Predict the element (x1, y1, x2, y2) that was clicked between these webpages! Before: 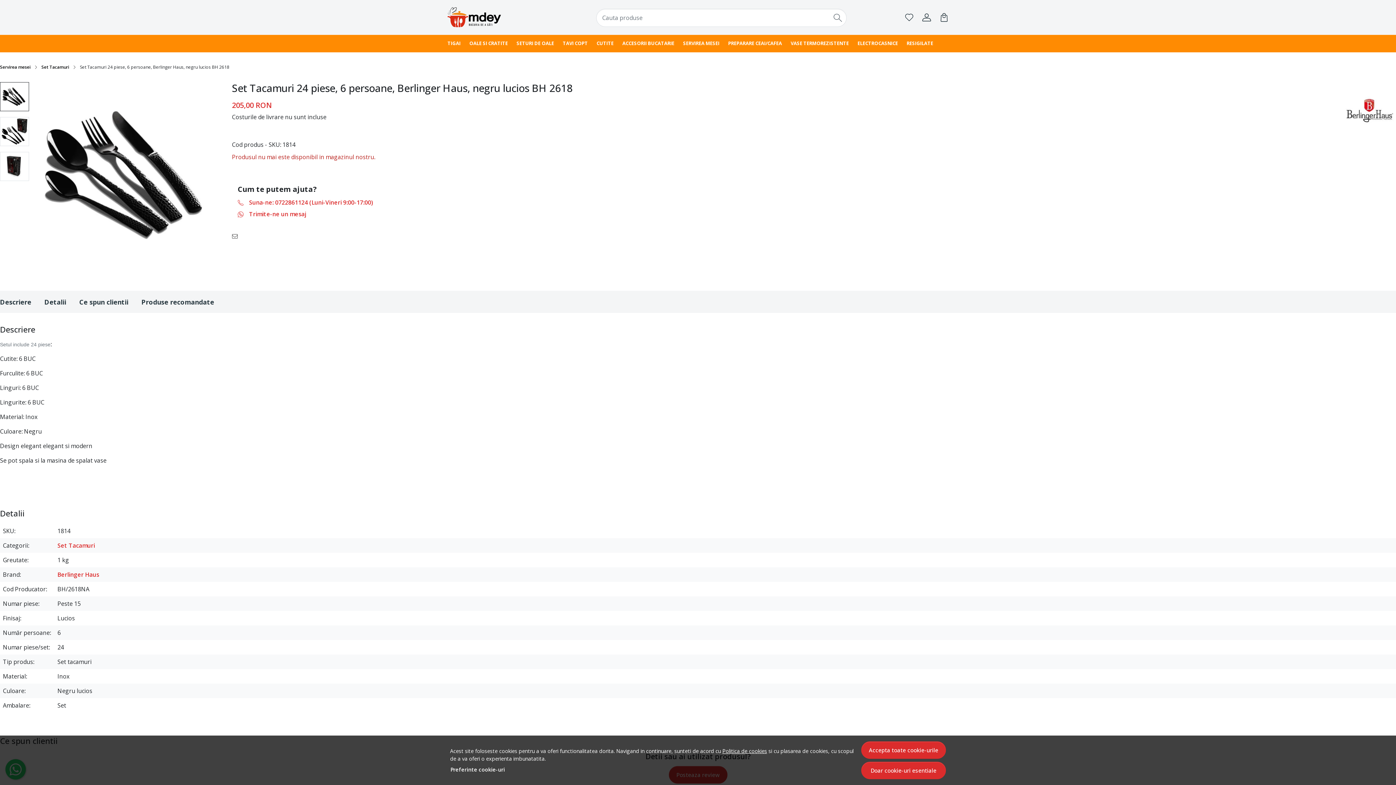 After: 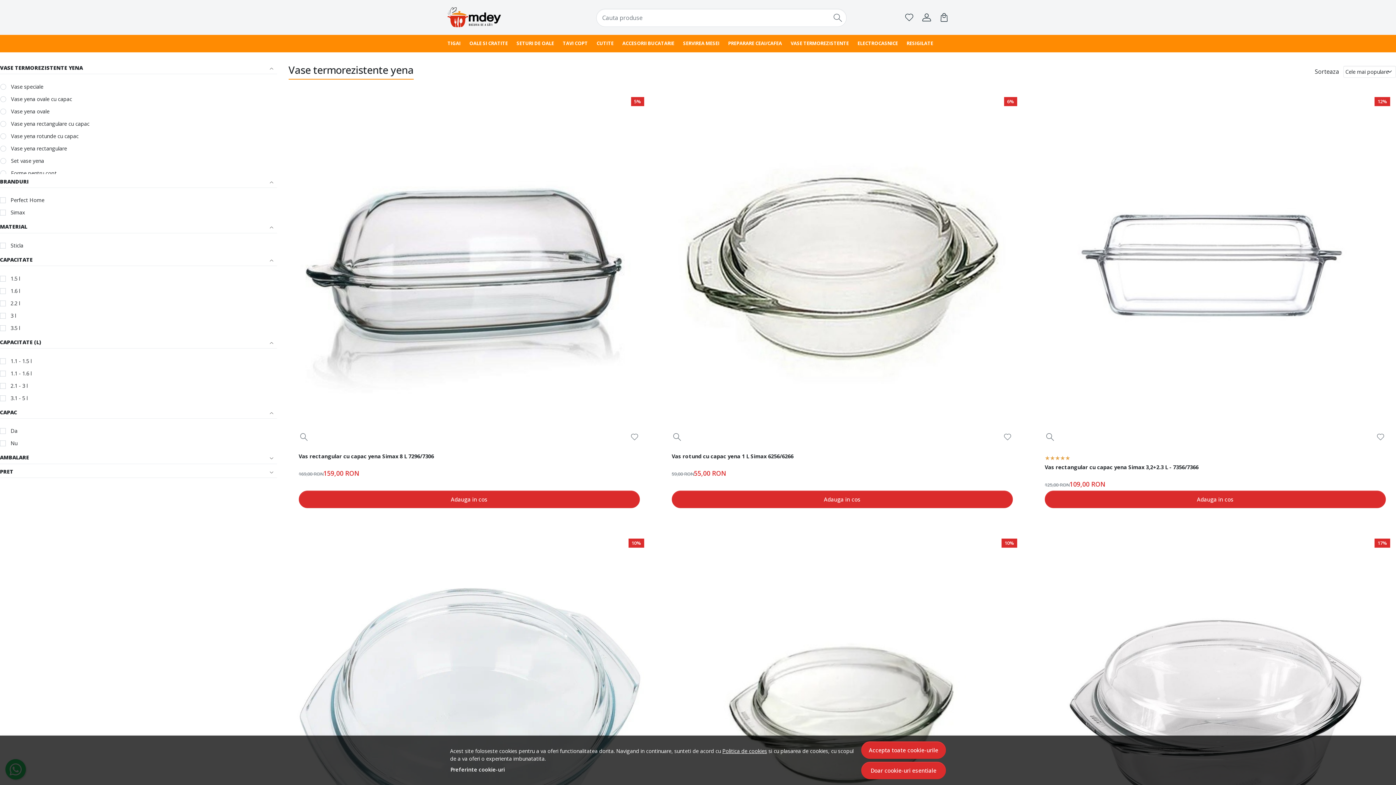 Action: bbox: (786, 34, 853, 52) label: VASE TERMOREZISTENTE